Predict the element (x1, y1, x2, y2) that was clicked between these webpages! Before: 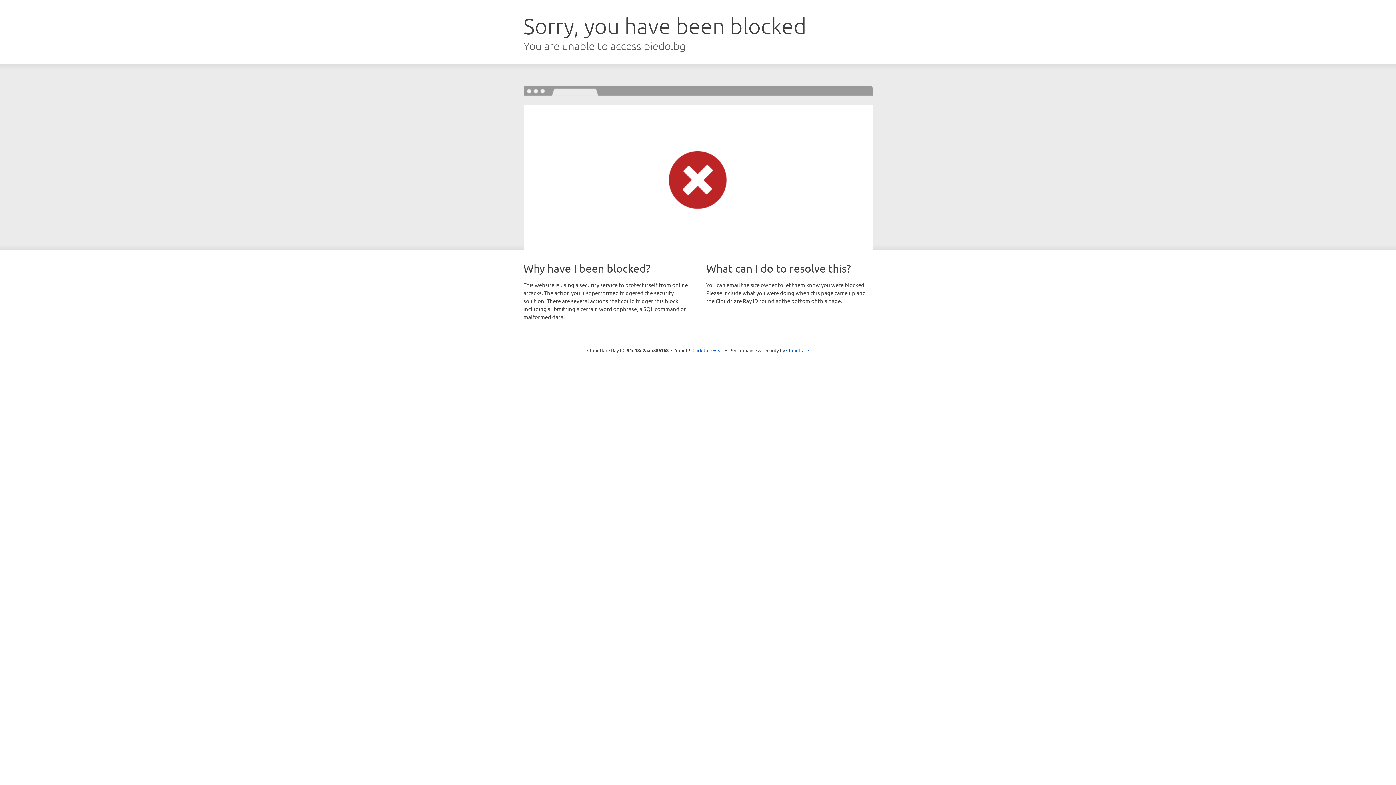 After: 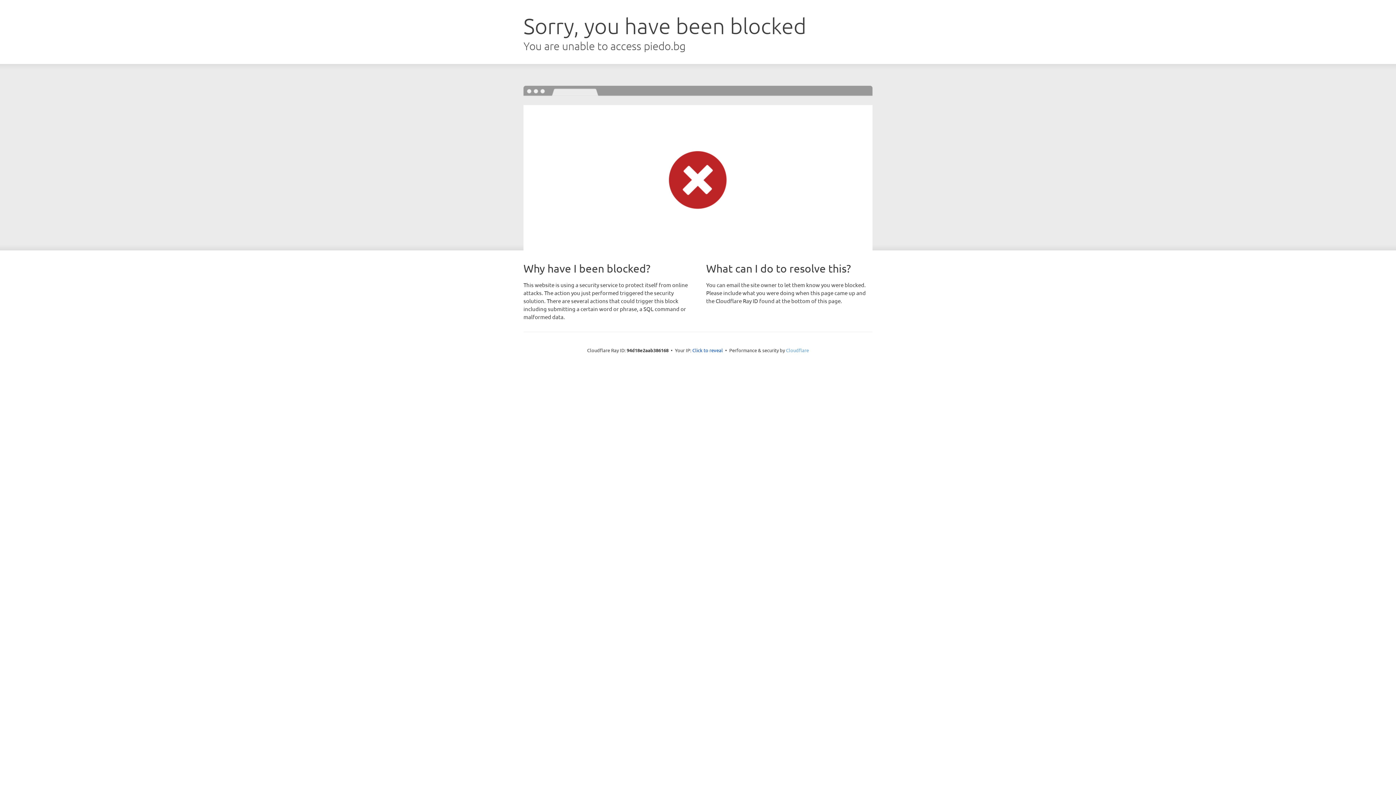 Action: bbox: (786, 347, 809, 353) label: Cloudflare